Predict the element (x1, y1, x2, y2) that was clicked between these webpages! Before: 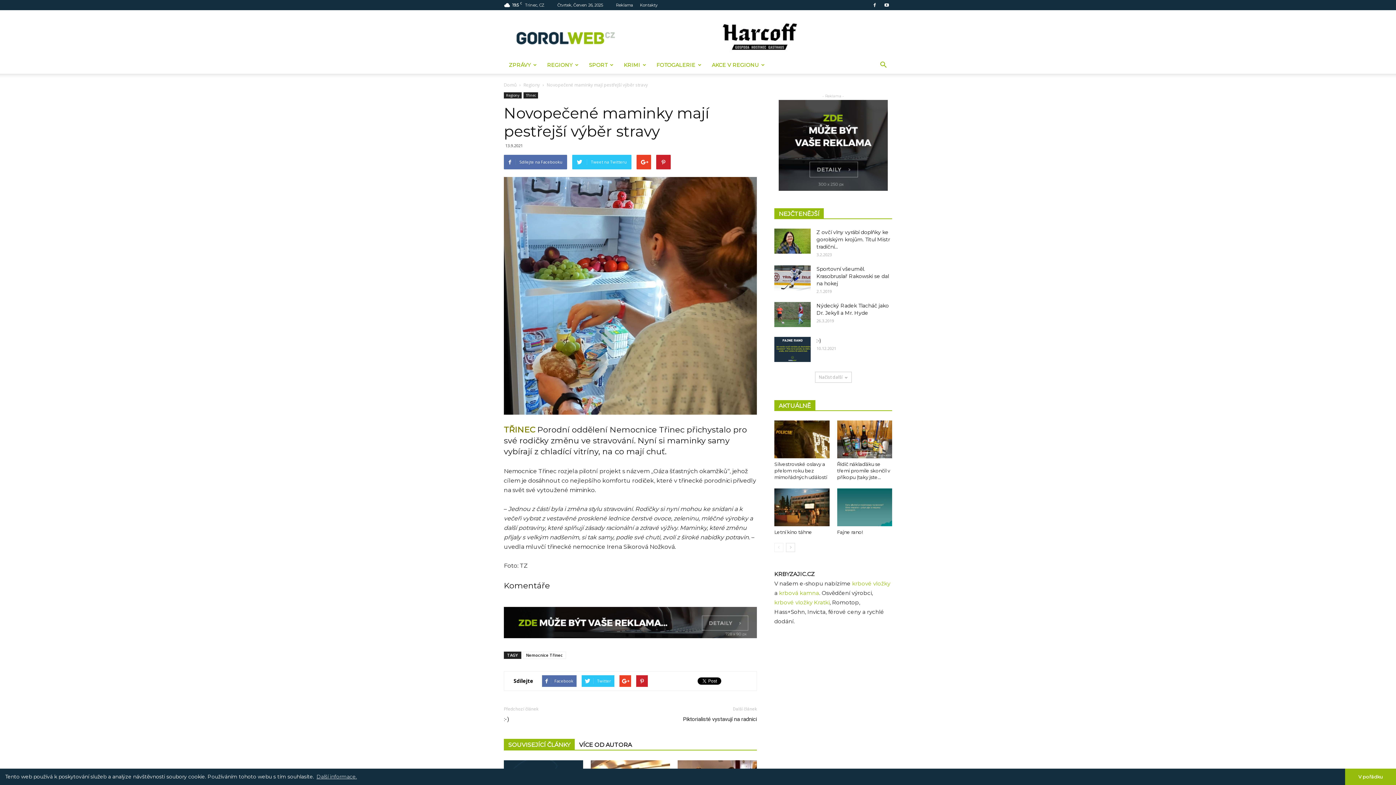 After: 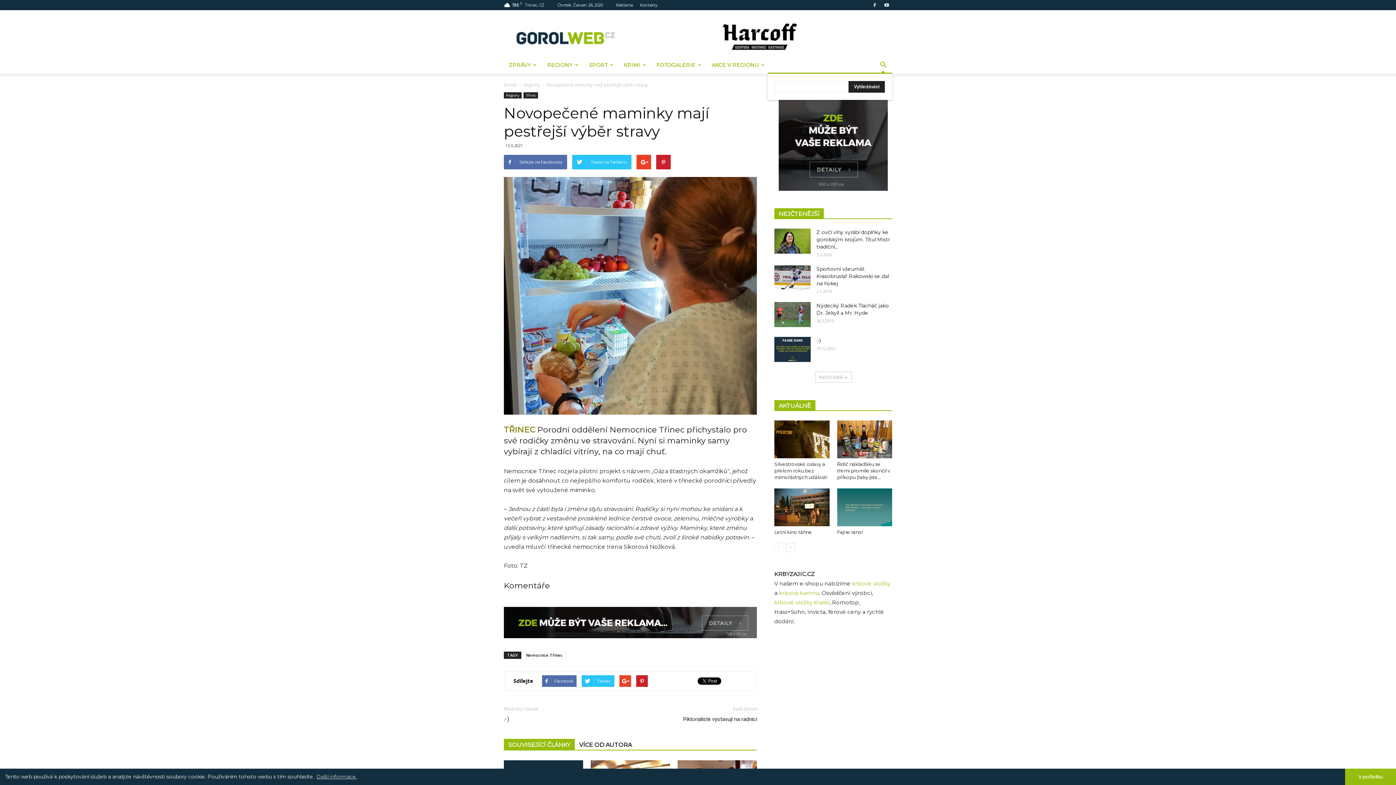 Action: bbox: (874, 56, 892, 73)